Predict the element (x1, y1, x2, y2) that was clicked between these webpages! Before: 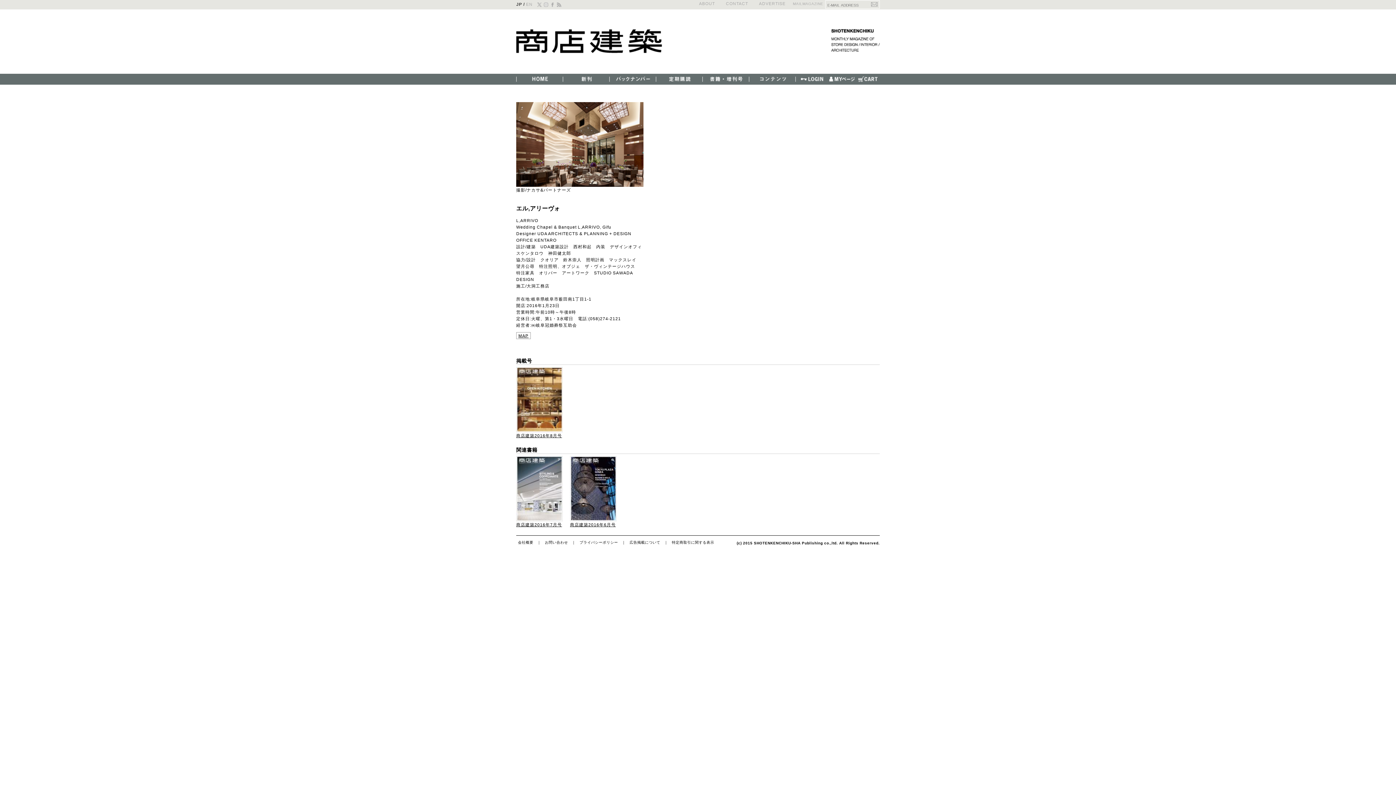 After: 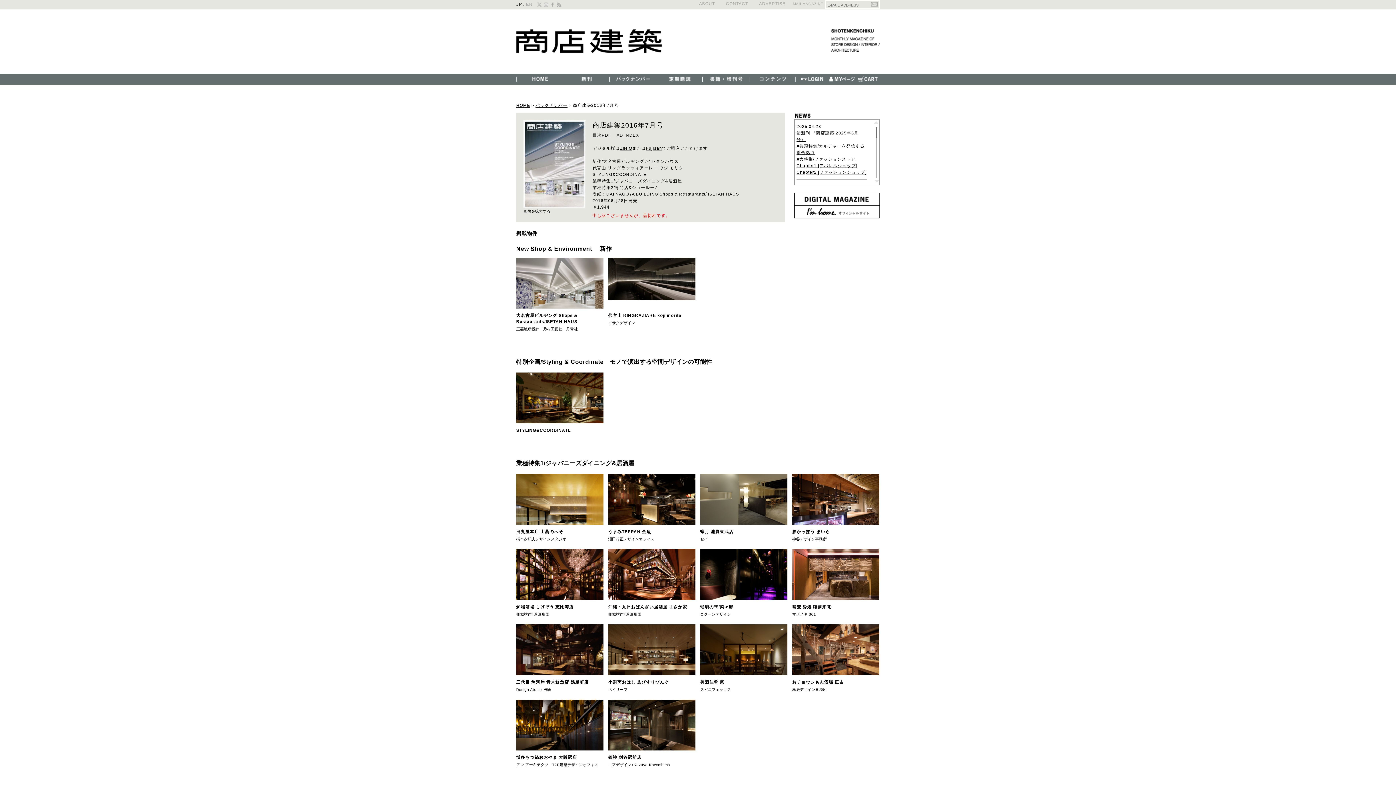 Action: bbox: (516, 522, 562, 527) label: 商店建築2016年7月号